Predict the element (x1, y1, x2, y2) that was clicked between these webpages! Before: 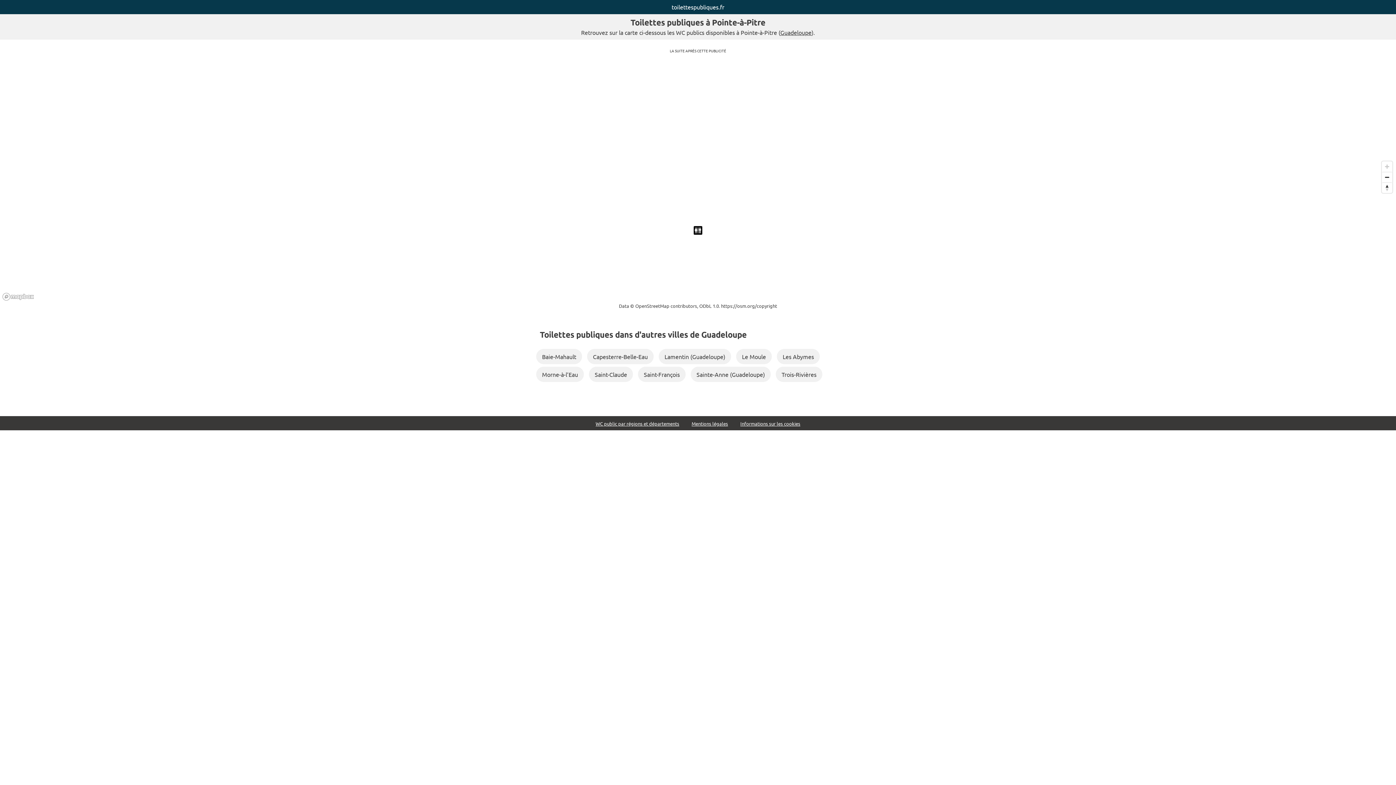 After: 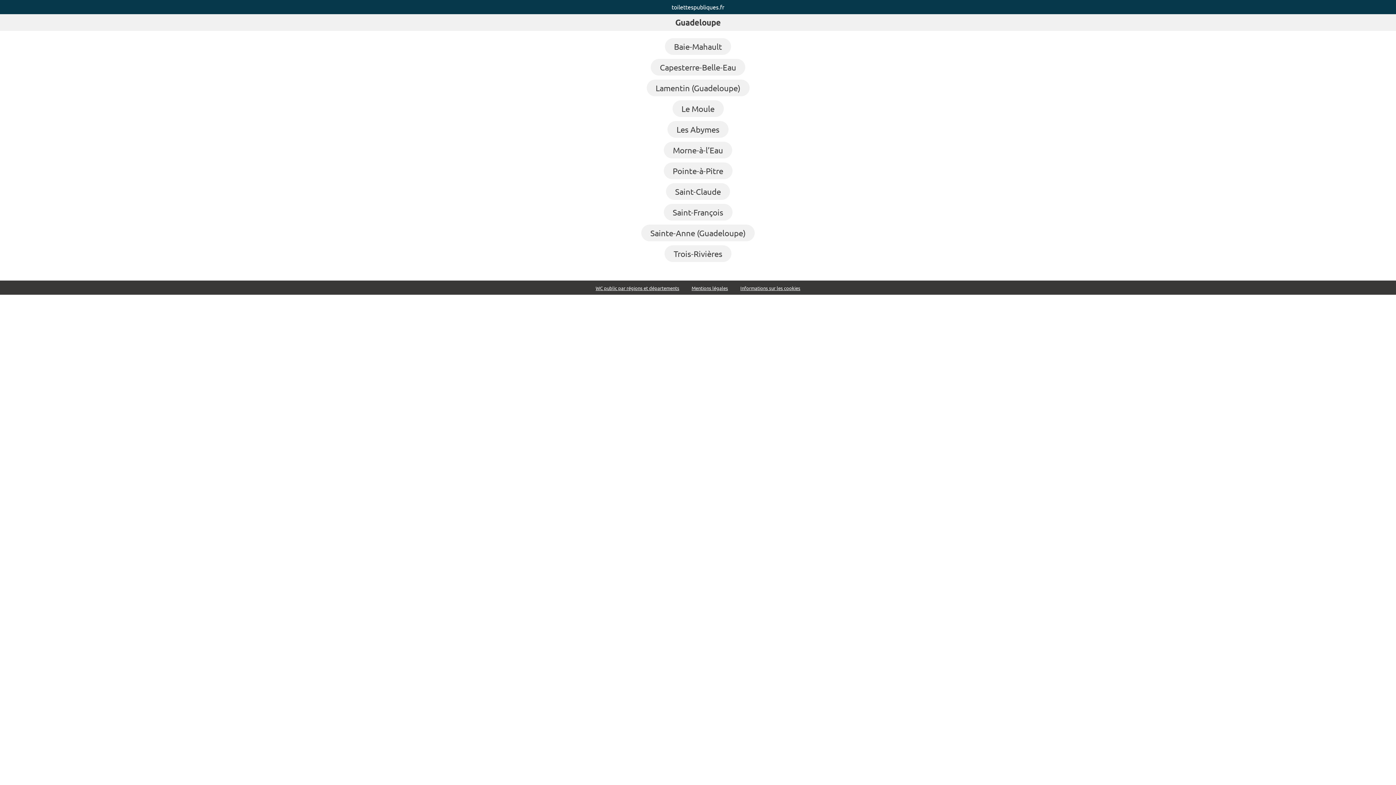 Action: bbox: (780, 28, 811, 36) label: Guadeloupe